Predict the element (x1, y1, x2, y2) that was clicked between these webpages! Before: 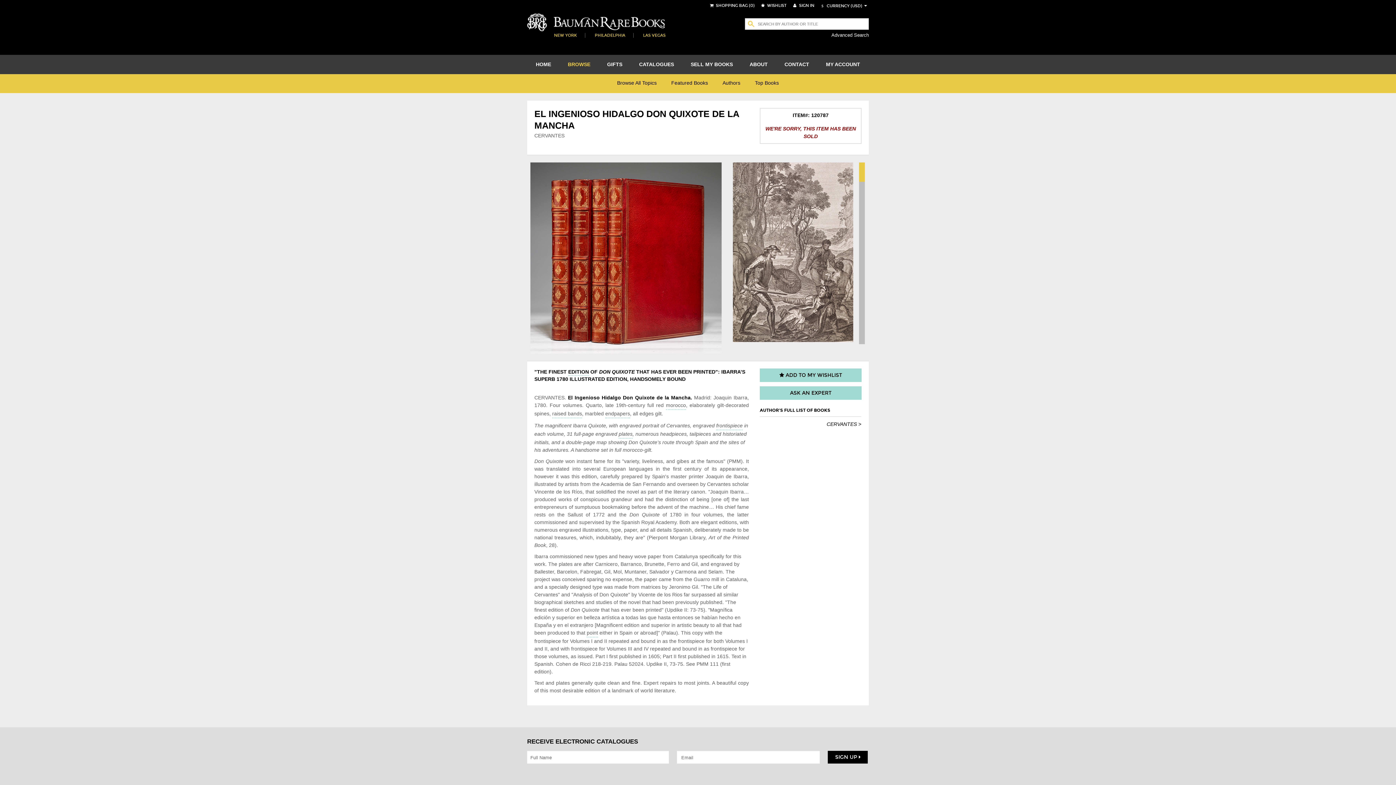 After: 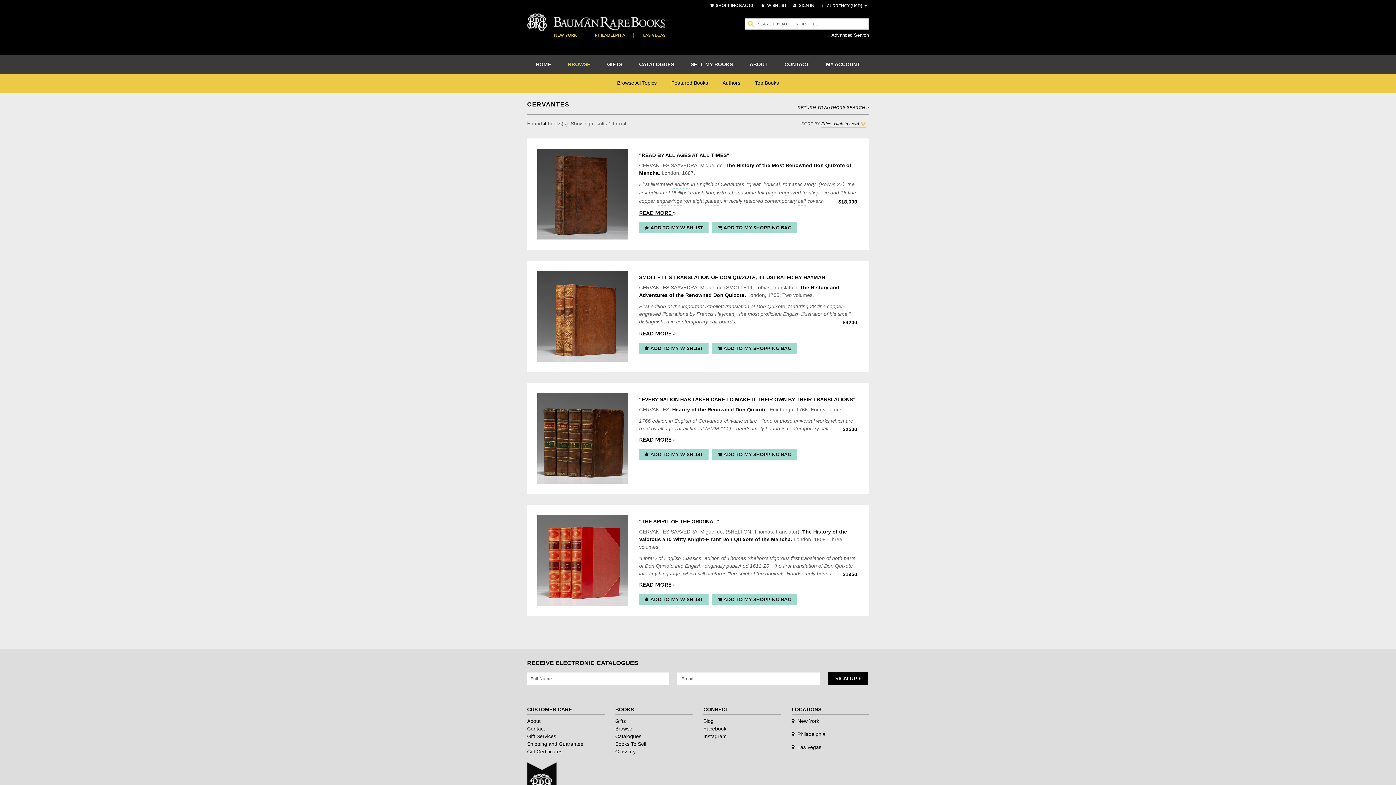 Action: label: CERVANTES > bbox: (826, 420, 861, 428)